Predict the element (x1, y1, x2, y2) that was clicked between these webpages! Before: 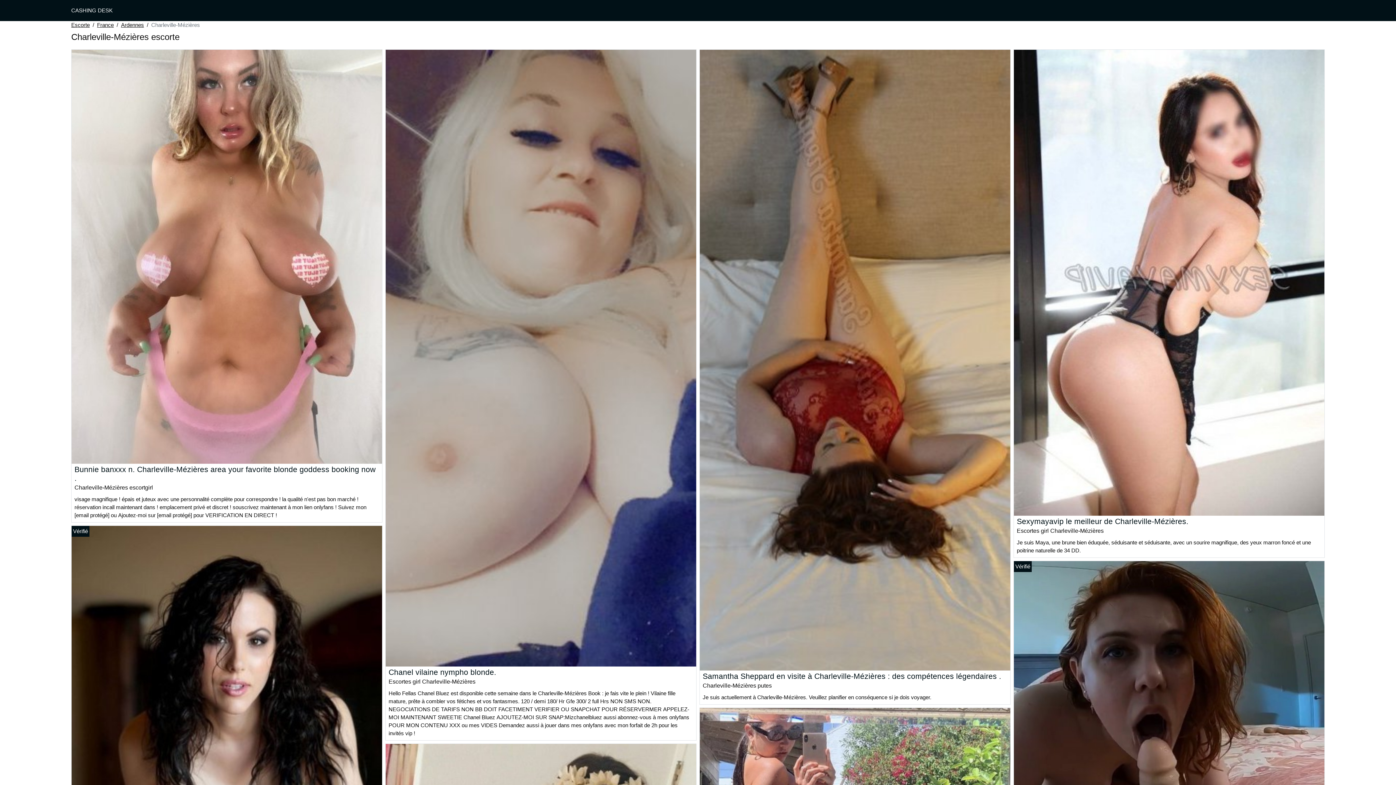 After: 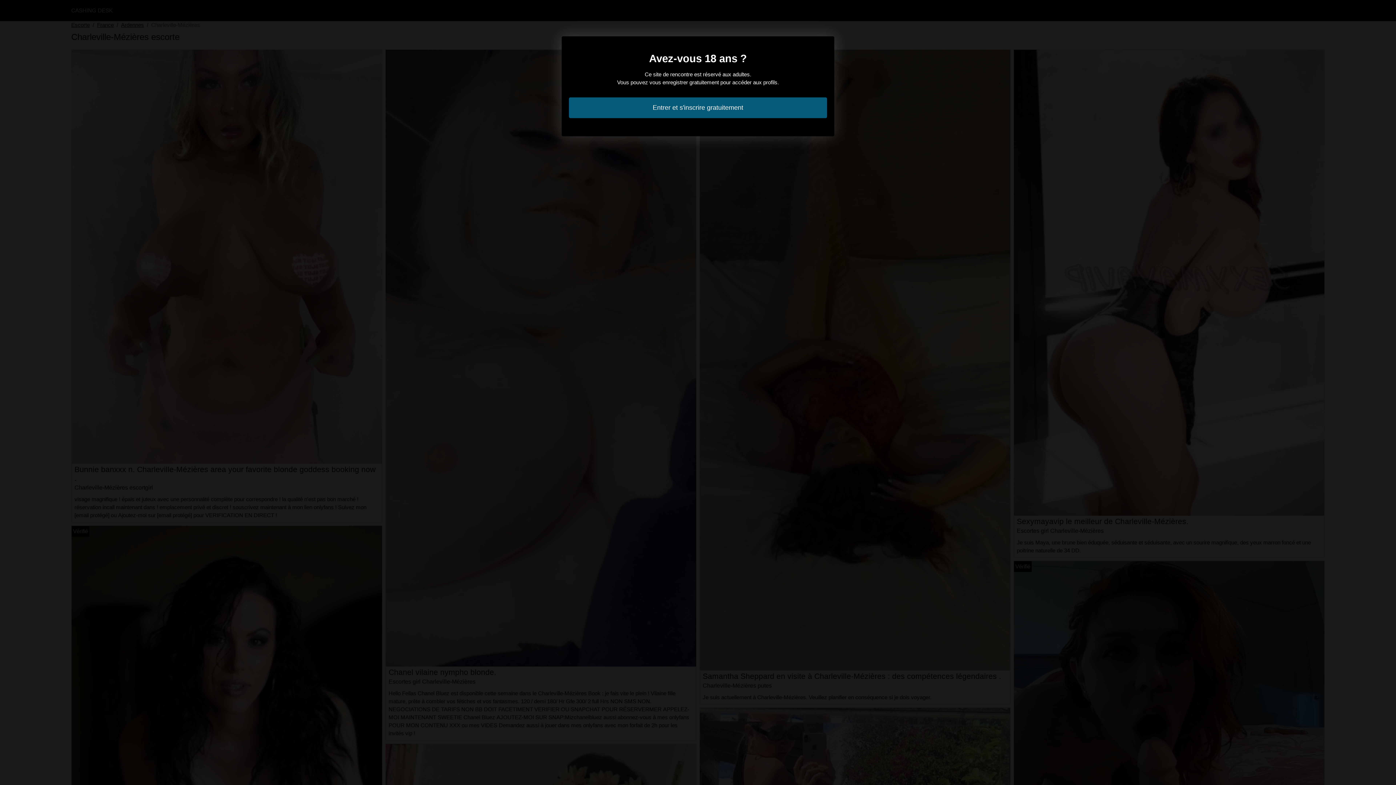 Action: label: Samantha Sheppard en visite à Charleville-Mézières : des compétences légendaires . bbox: (702, 672, 1001, 680)